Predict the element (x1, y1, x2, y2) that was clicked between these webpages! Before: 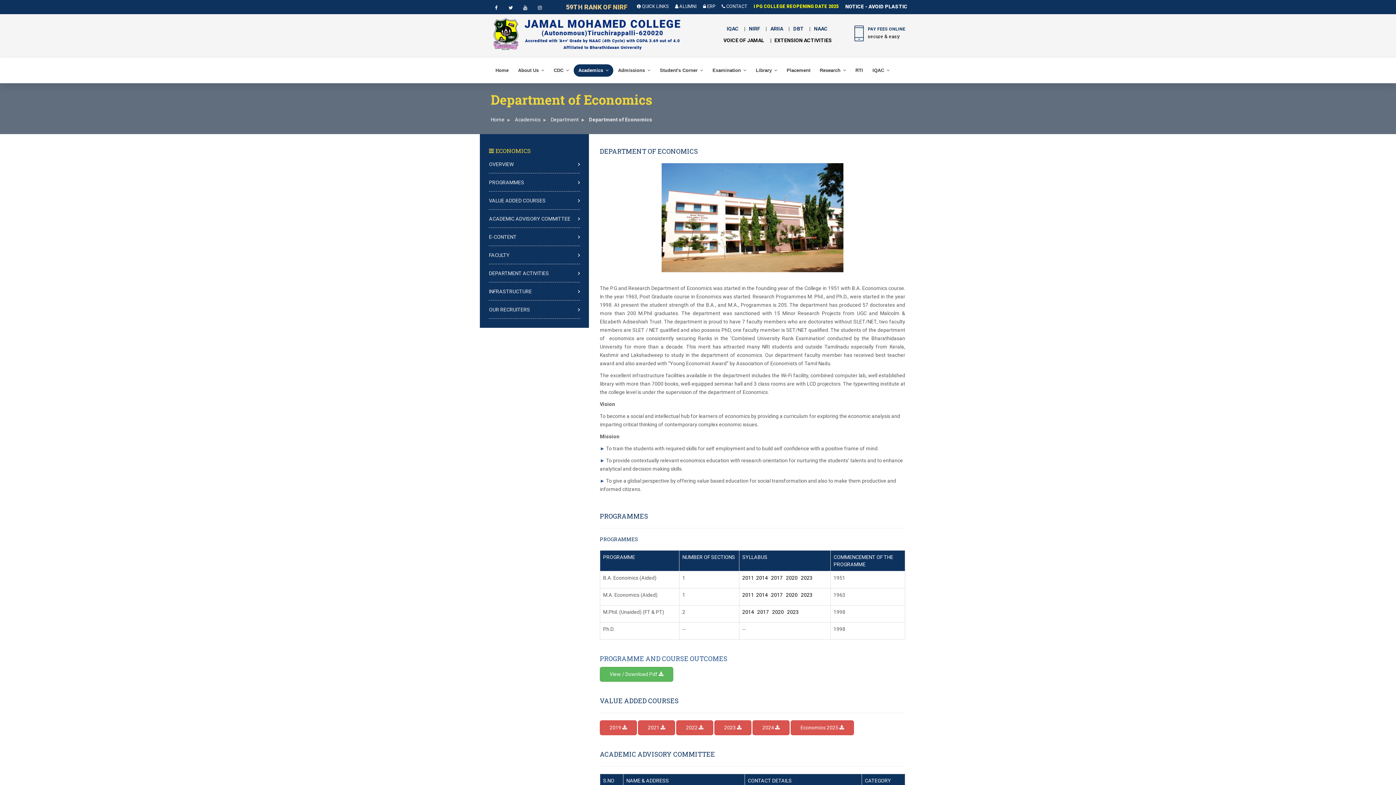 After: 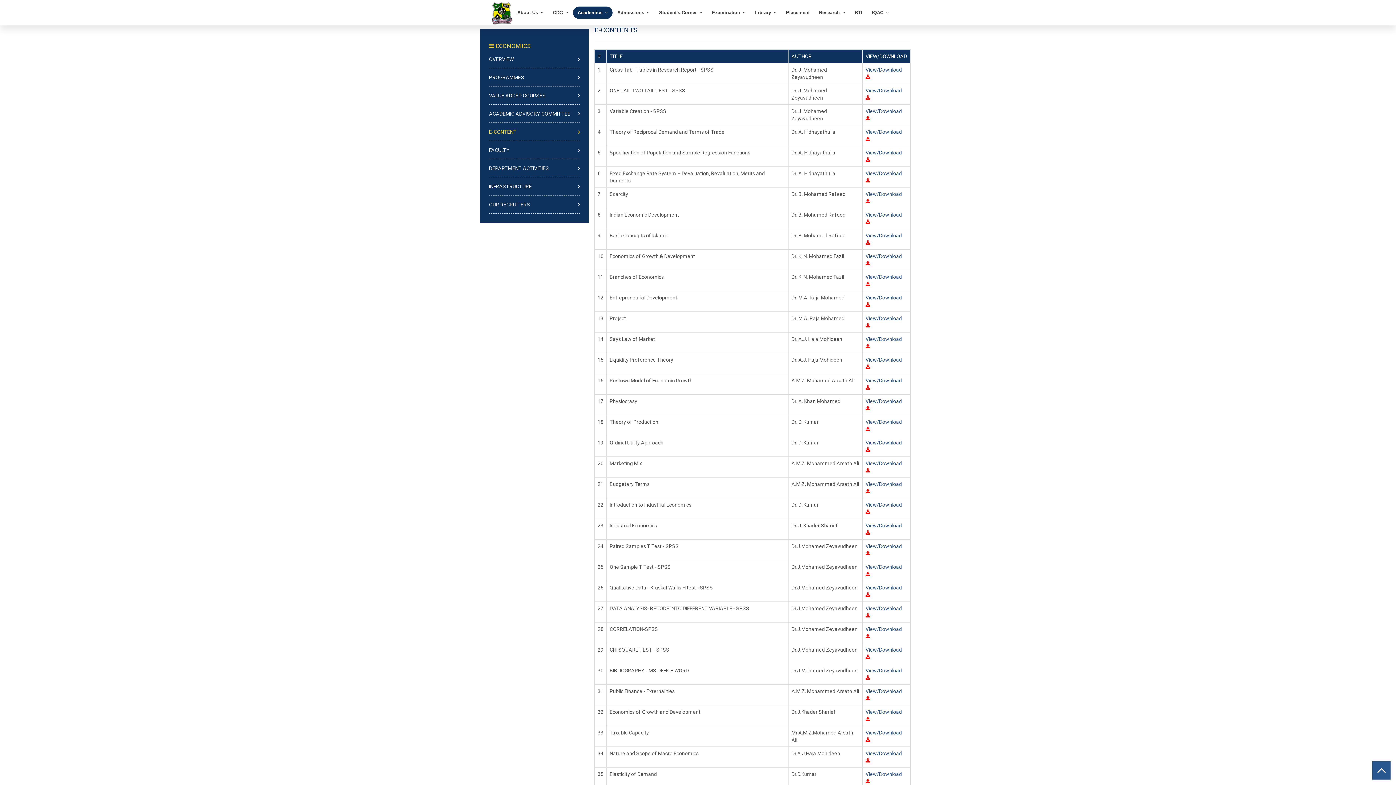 Action: bbox: (489, 227, 580, 246) label: E-CONTENT